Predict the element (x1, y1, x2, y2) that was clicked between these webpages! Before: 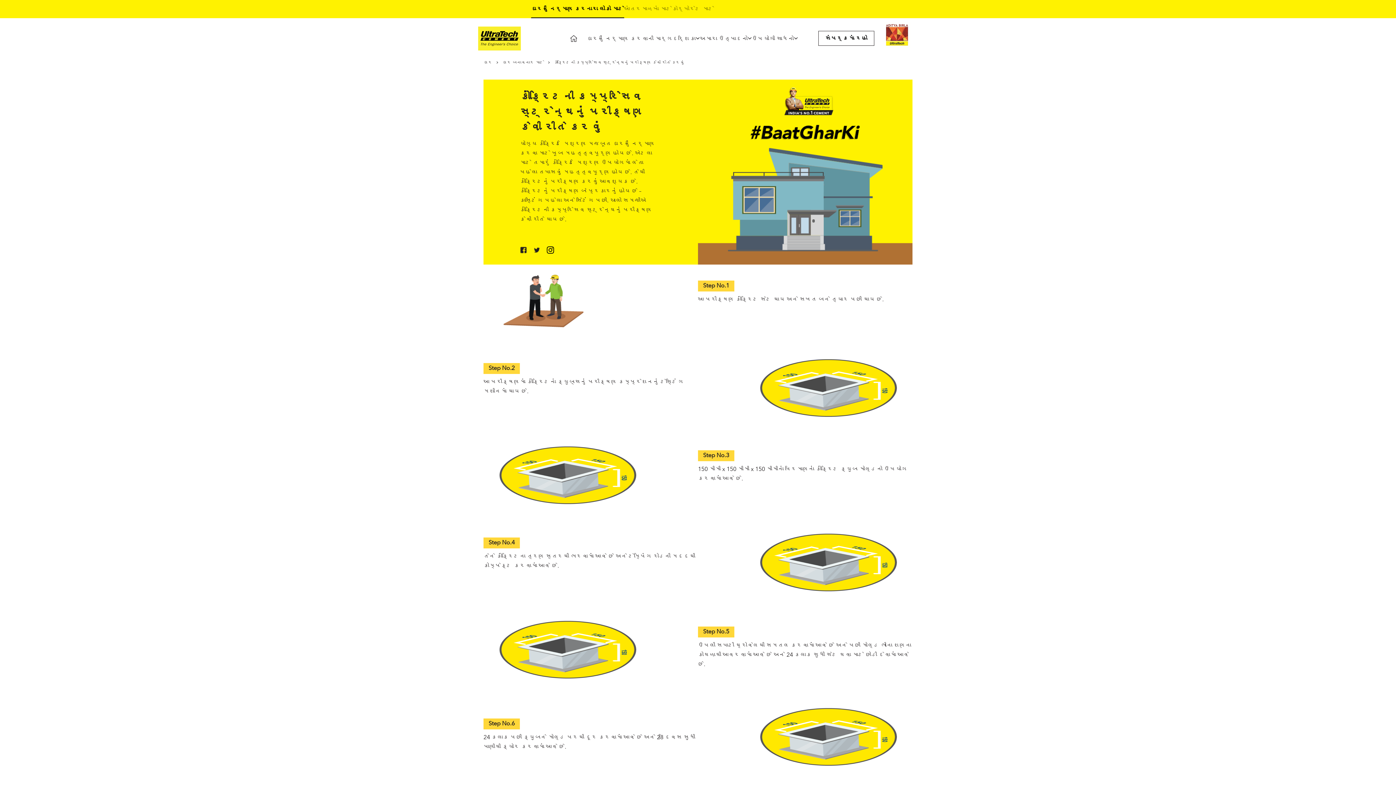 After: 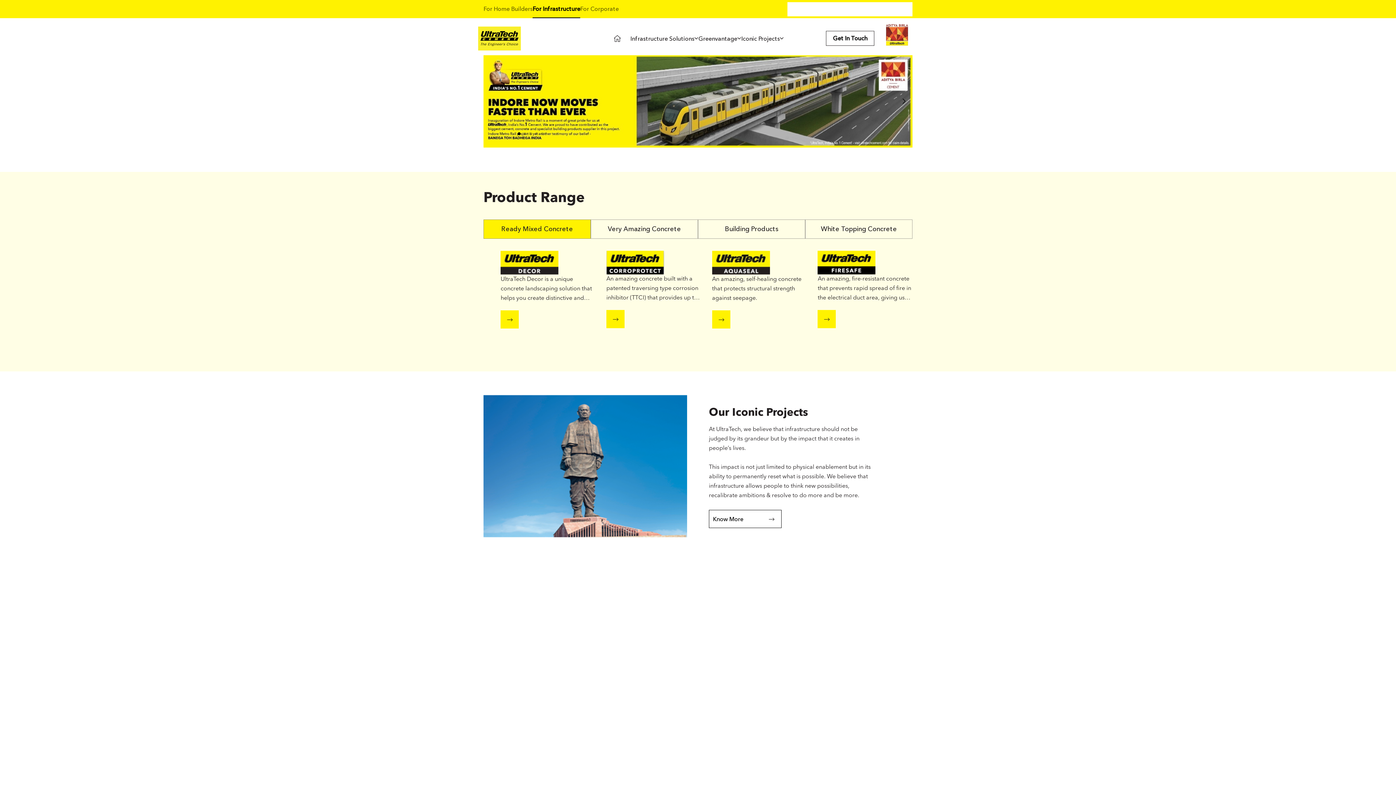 Action: bbox: (624, 0, 672, 18) label: આંતરમાળખાં માટે